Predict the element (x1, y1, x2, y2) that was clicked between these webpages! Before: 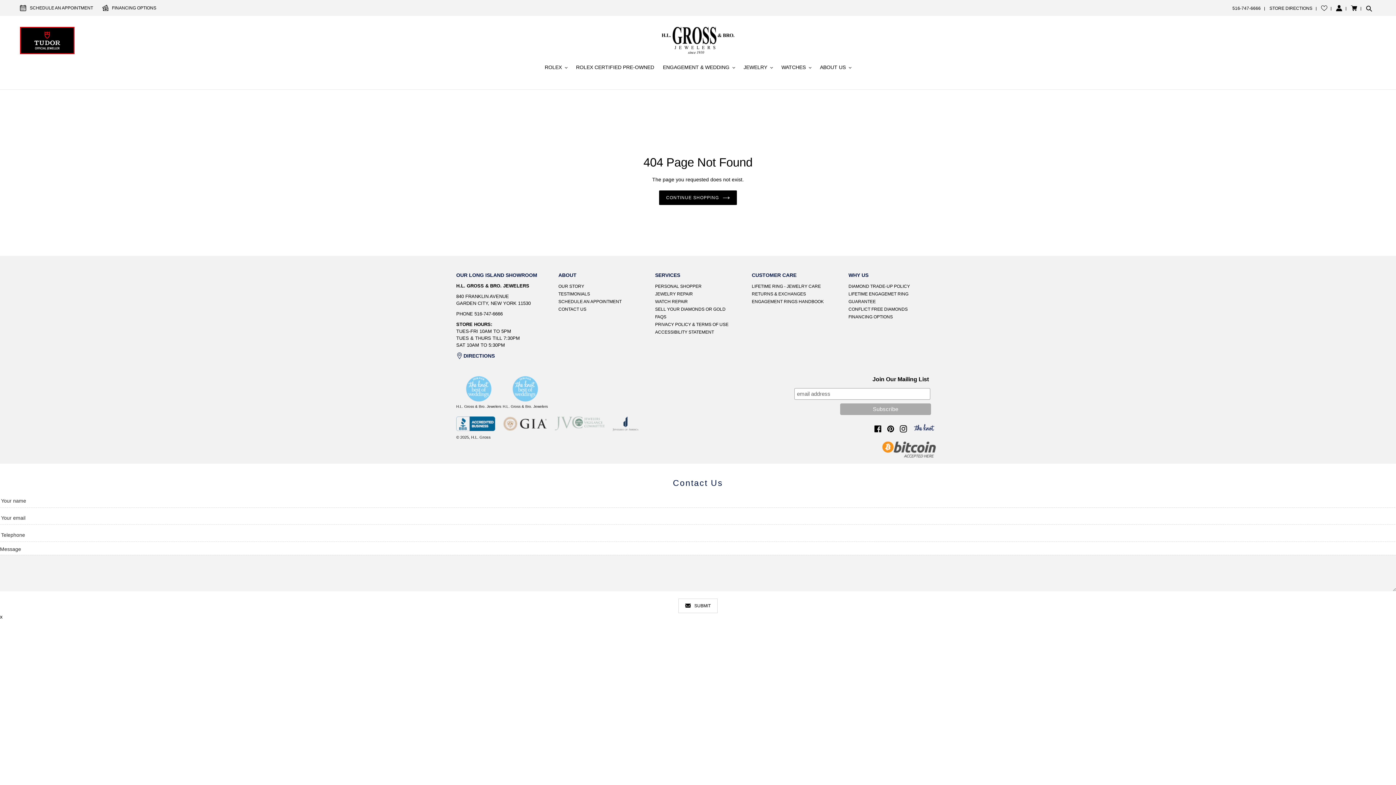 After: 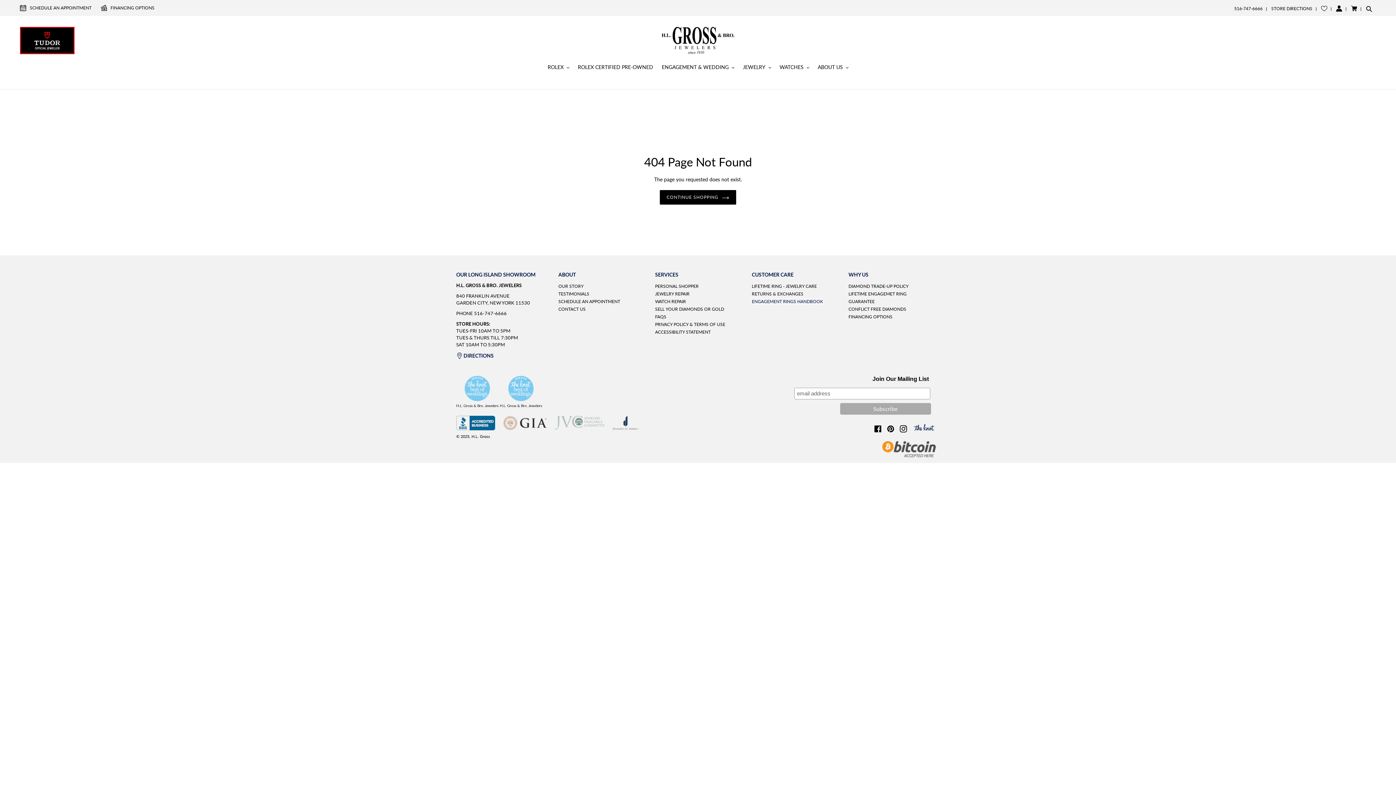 Action: bbox: (752, 299, 824, 304) label: ENGAGEMENT RINGS HANDBOOK